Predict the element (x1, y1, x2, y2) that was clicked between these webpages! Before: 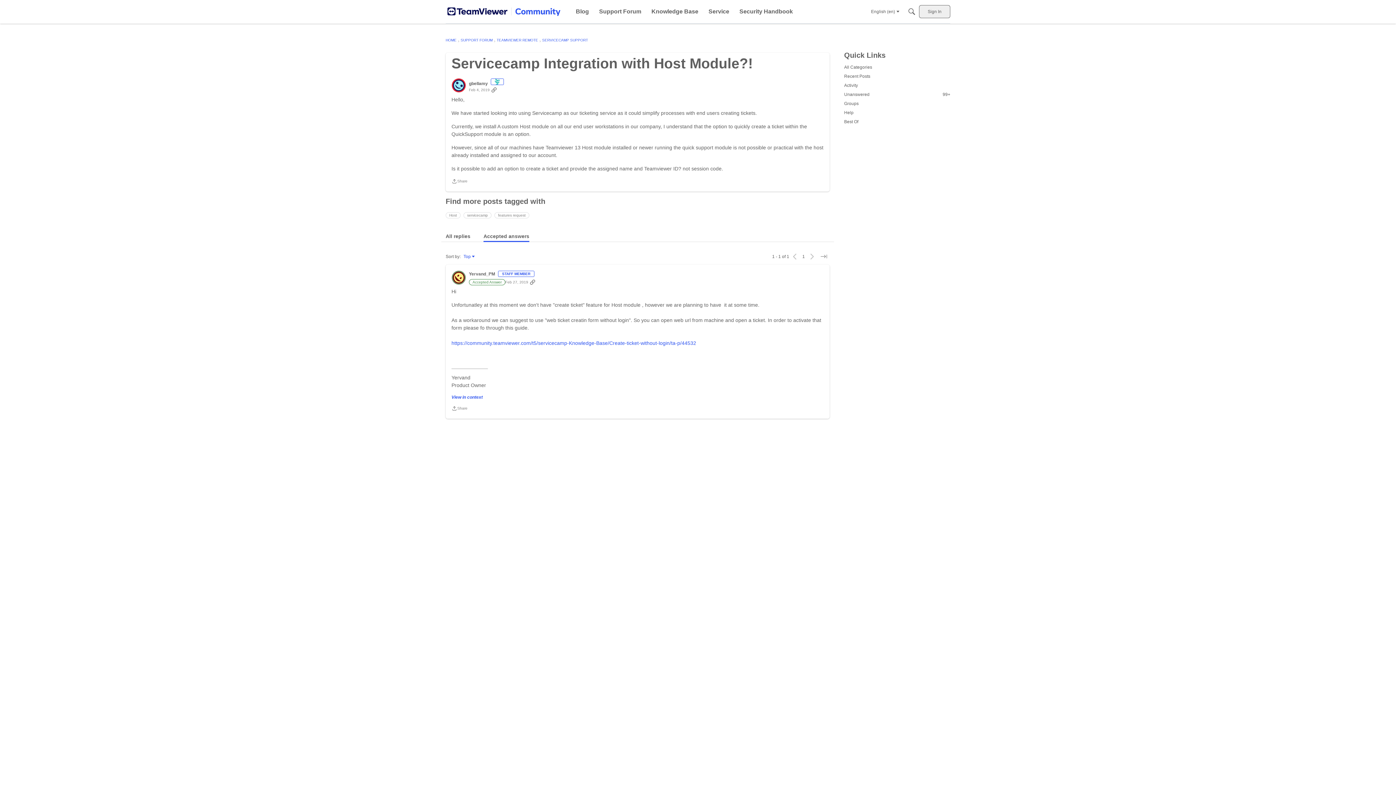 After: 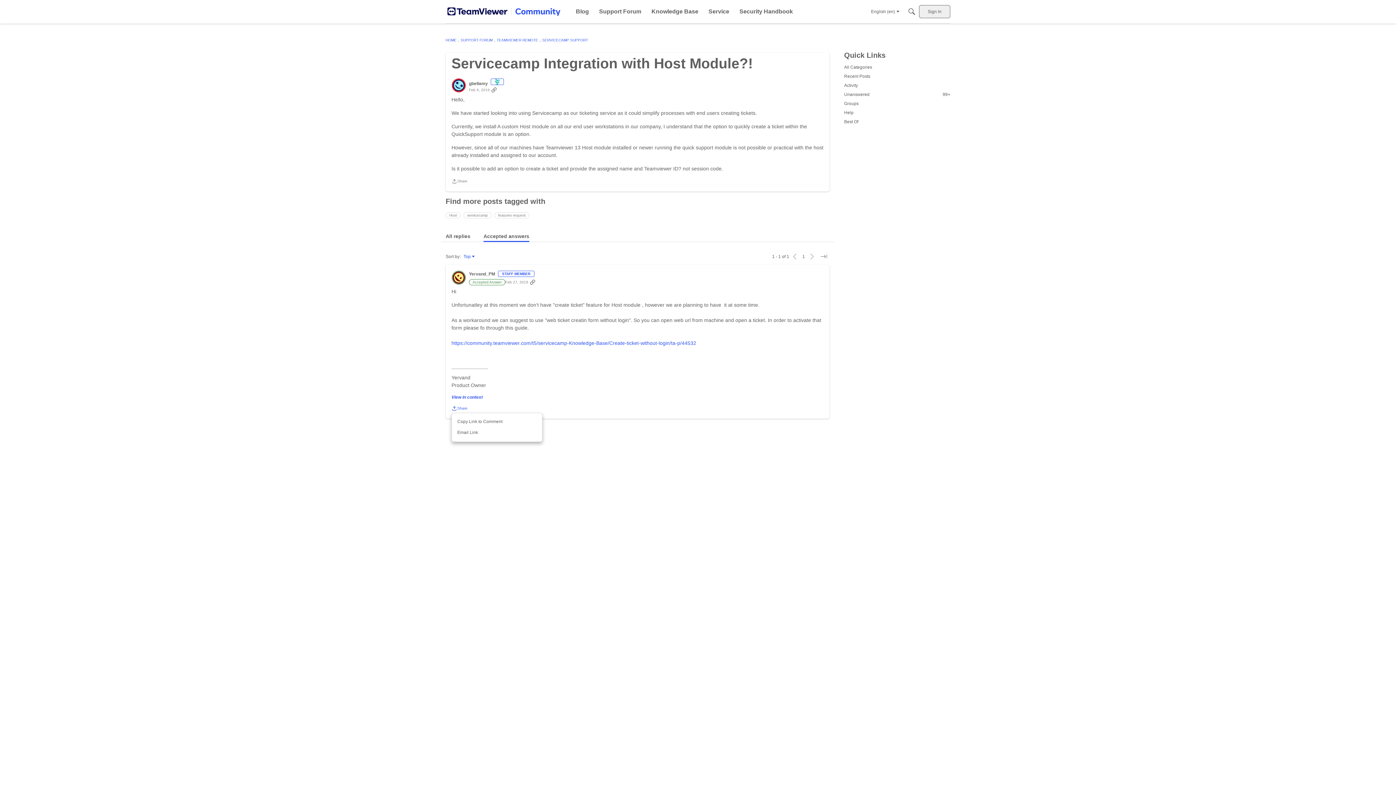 Action: bbox: (451, 404, 467, 413) label: Share